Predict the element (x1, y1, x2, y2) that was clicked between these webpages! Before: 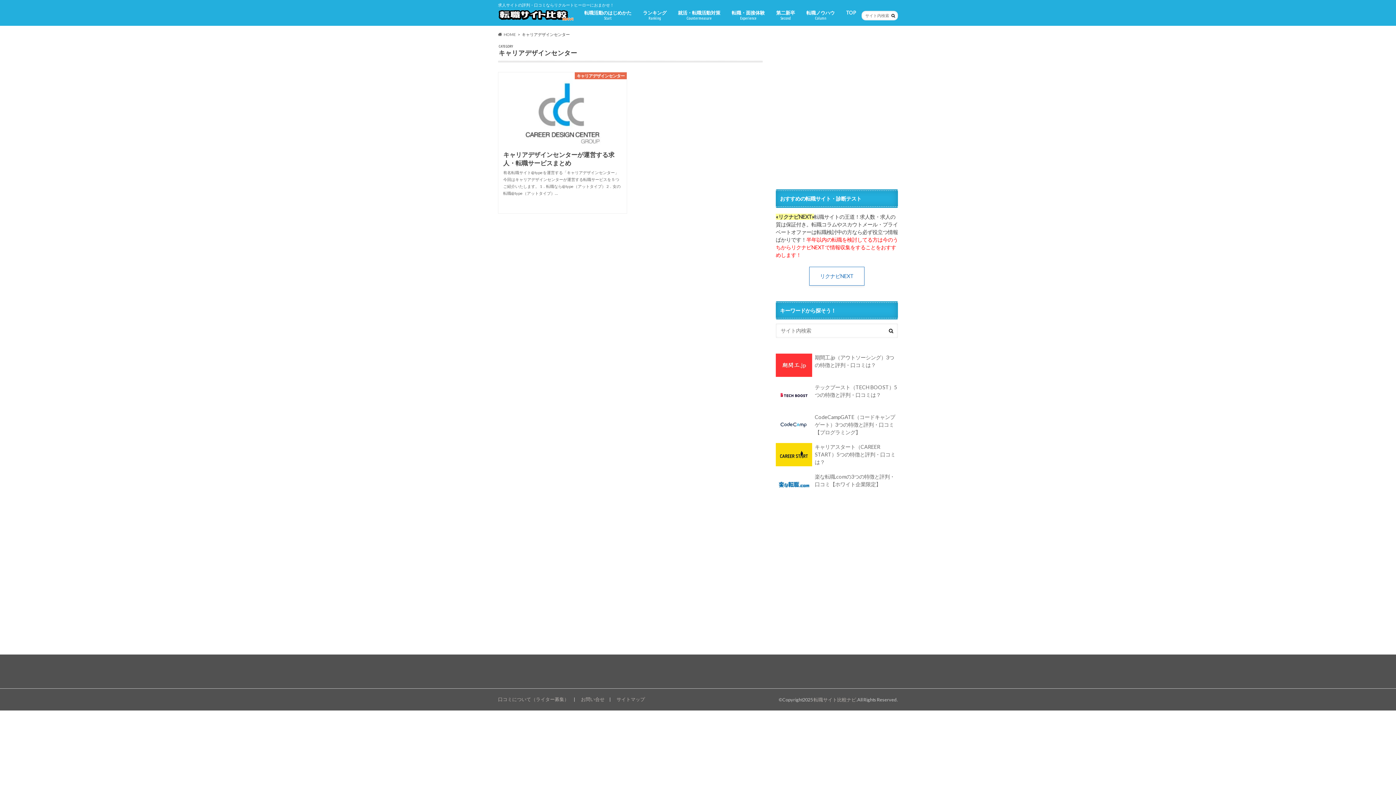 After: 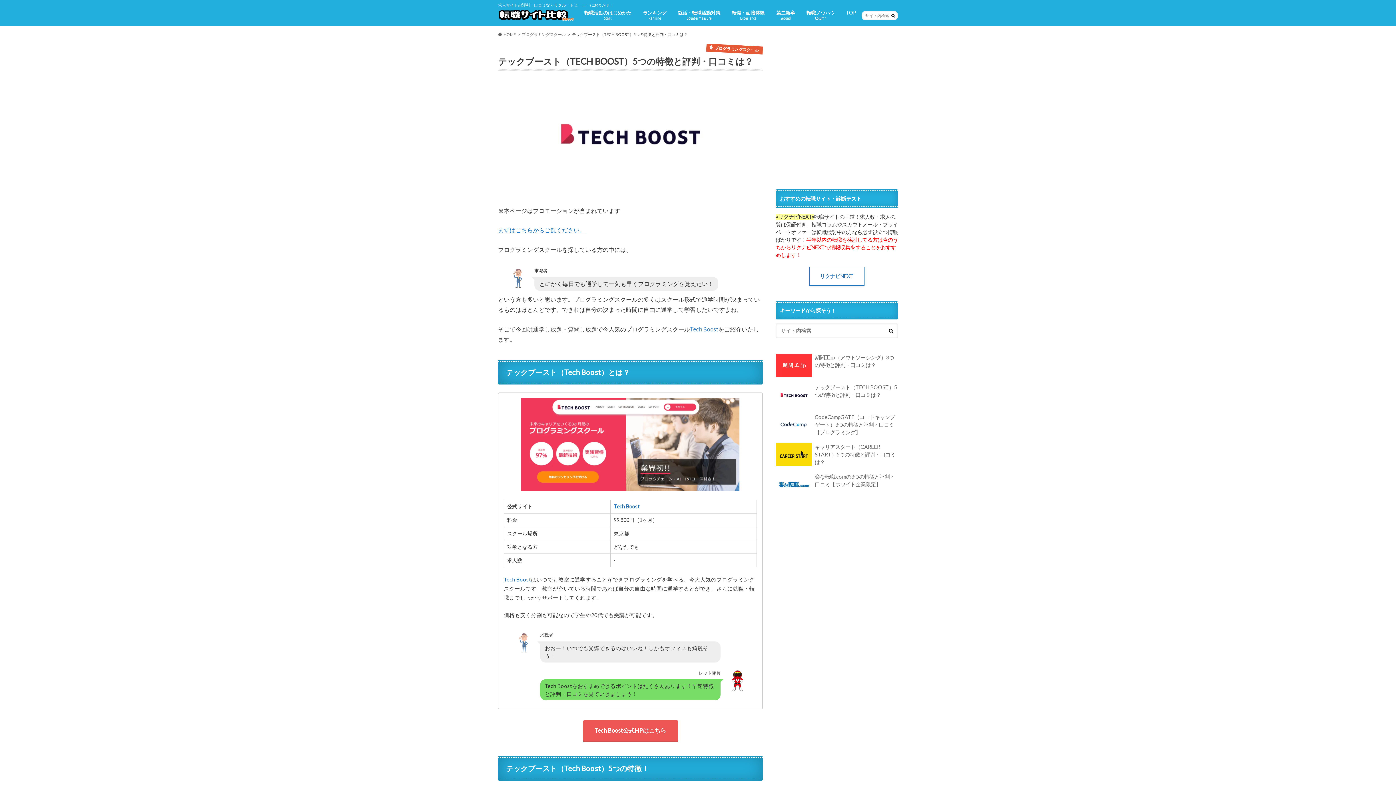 Action: bbox: (776, 383, 898, 409) label: テックブースト（TECH BOOST）5つの特徴と評判・口コミは？